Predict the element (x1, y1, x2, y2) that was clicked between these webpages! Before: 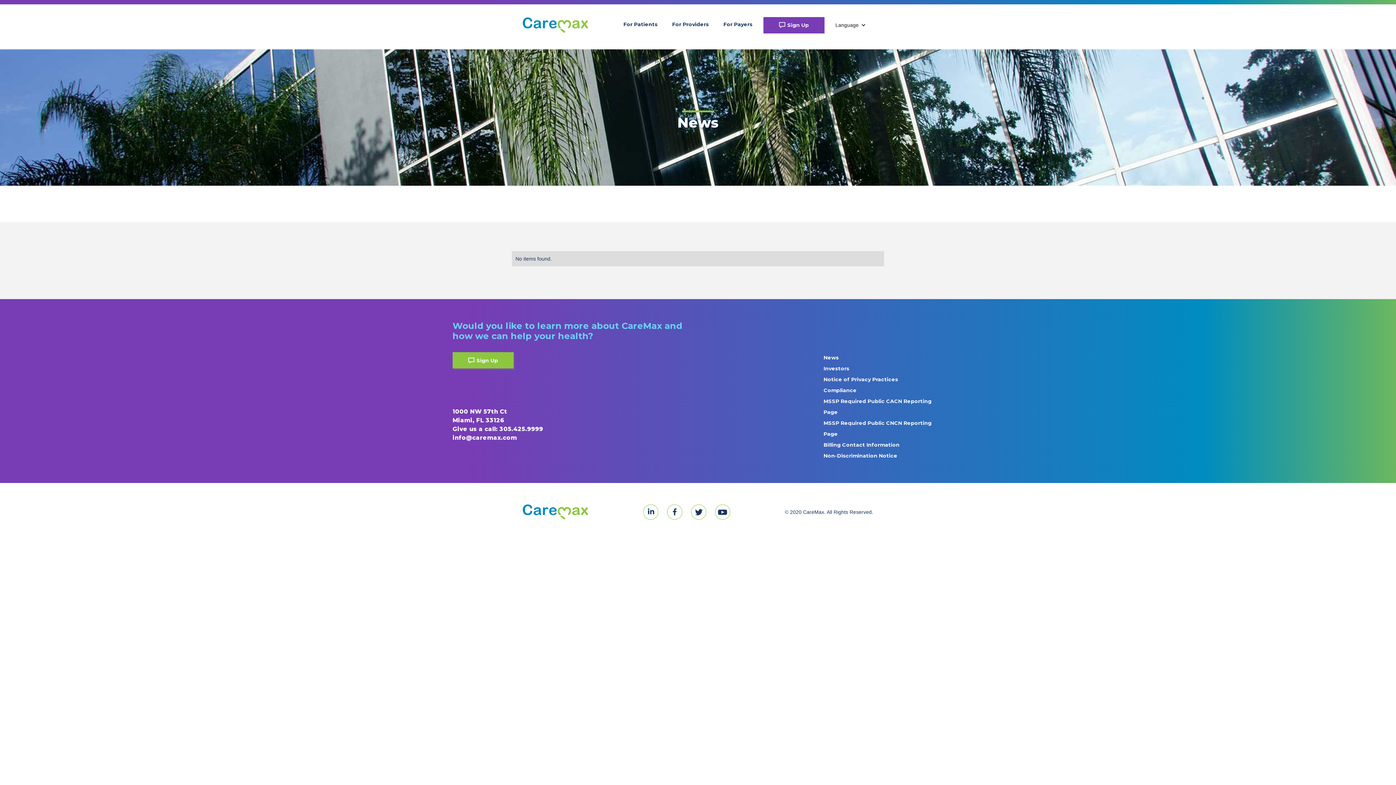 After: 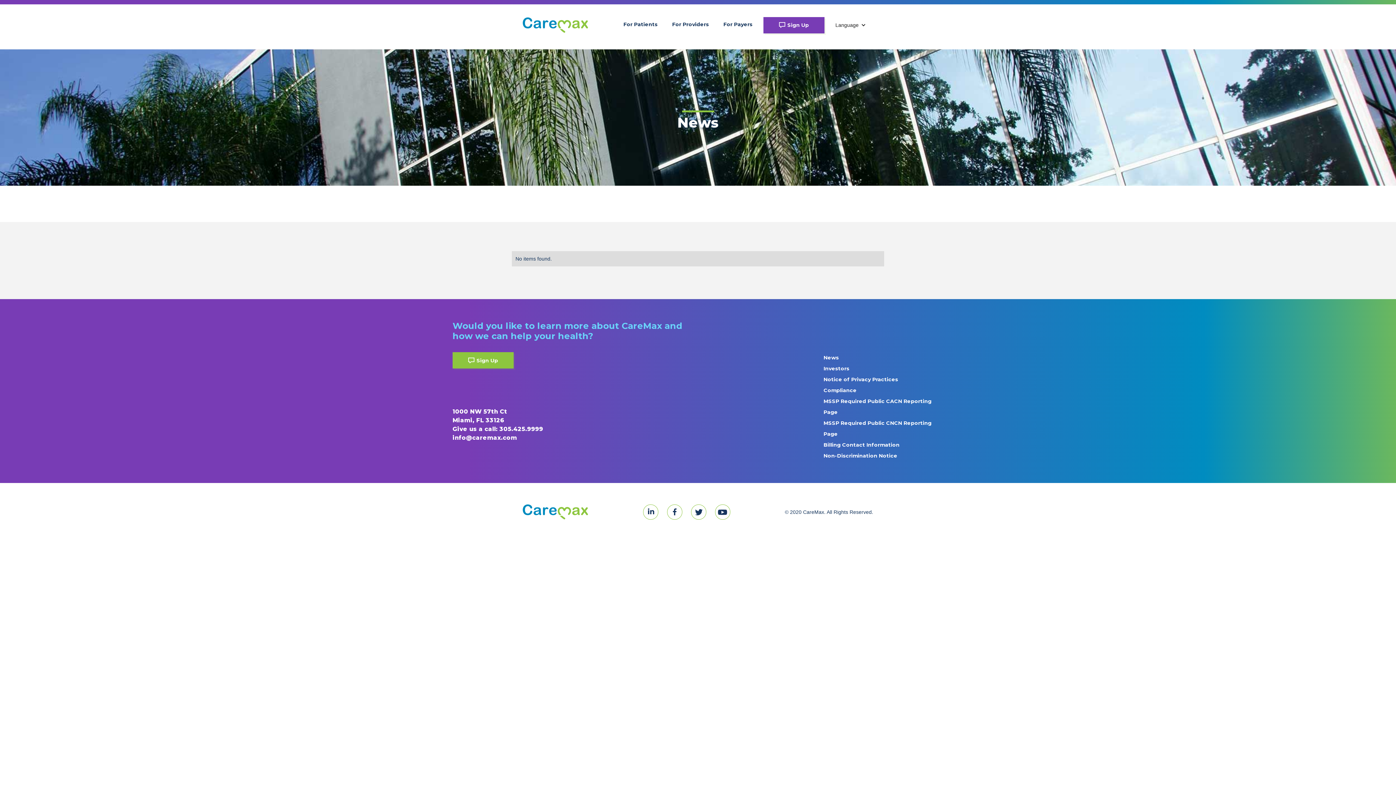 Action: label: info@caremax.com bbox: (452, 434, 517, 441)